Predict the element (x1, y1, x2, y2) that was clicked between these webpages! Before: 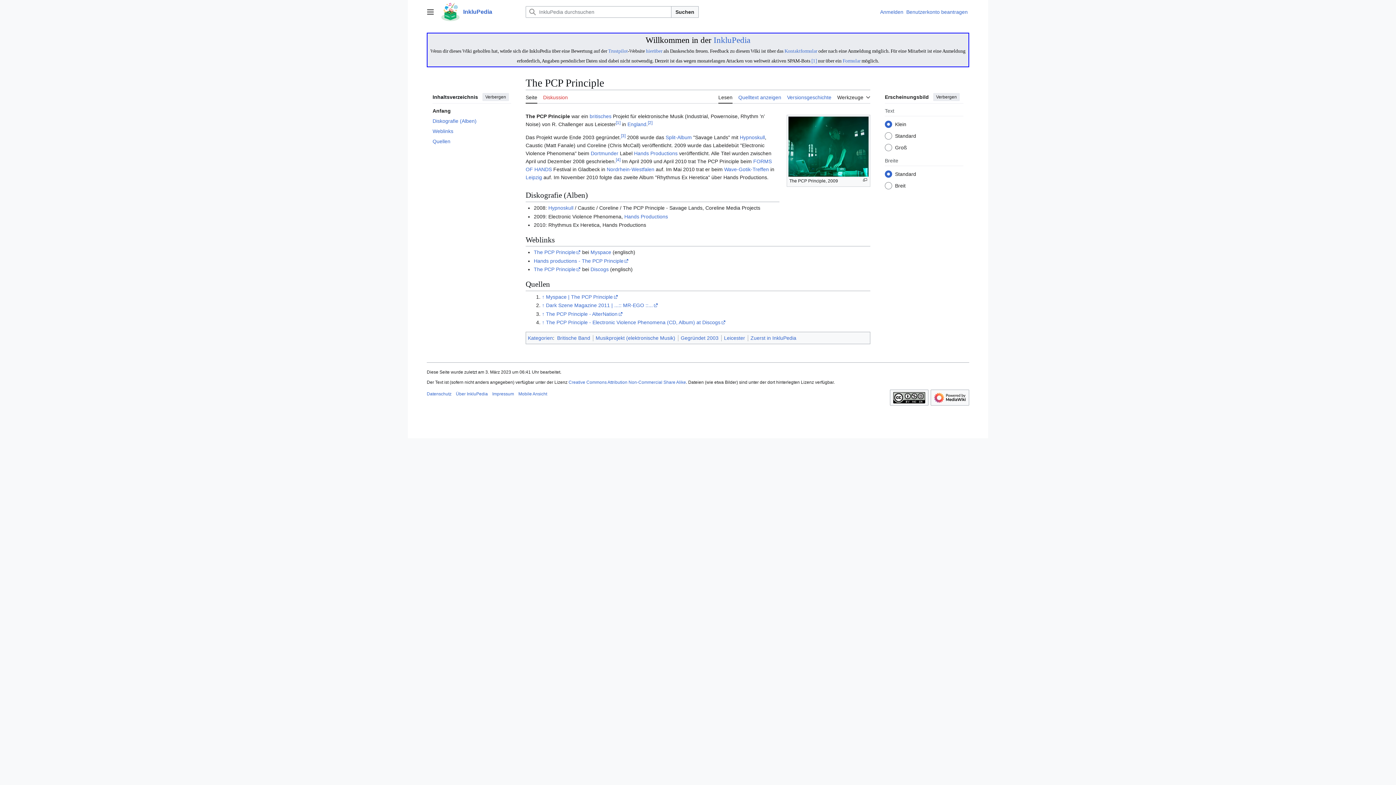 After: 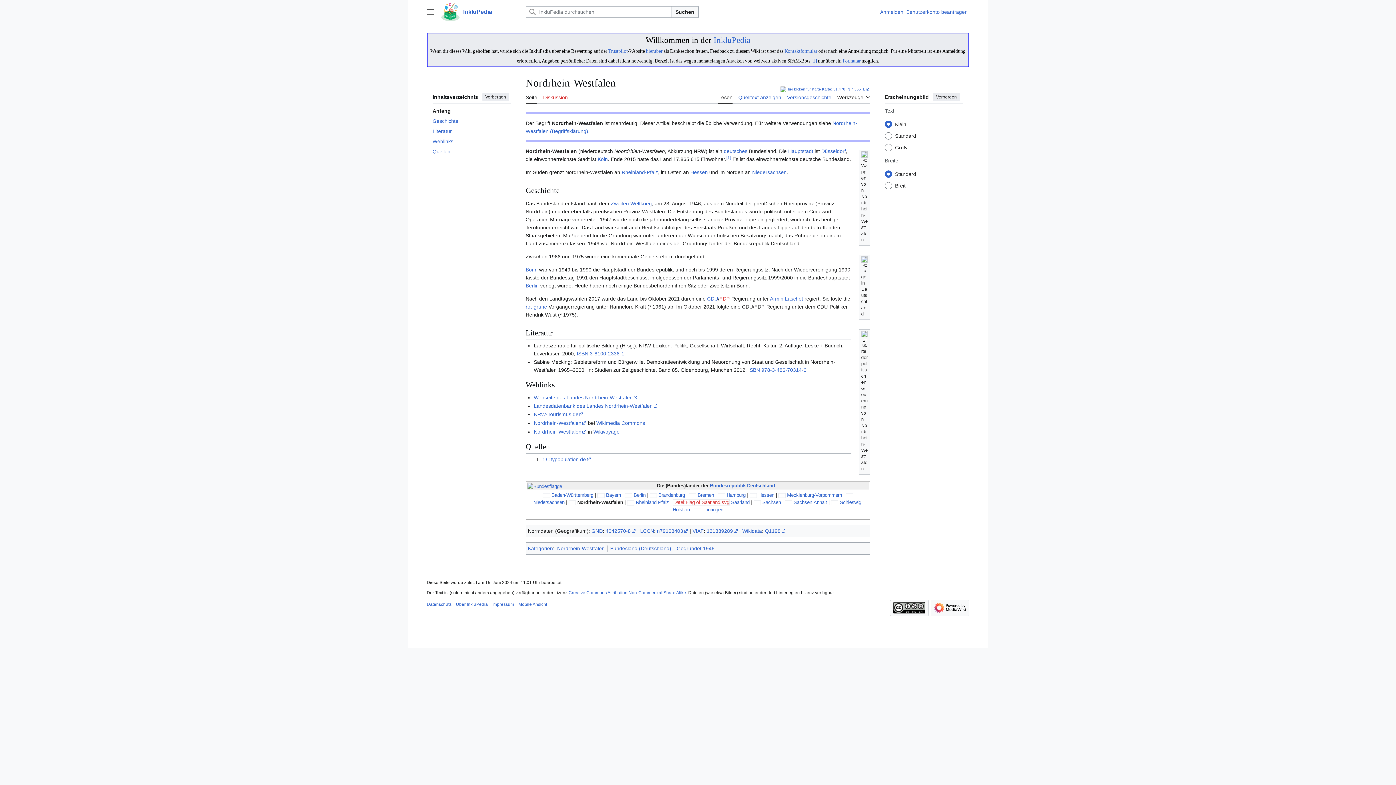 Action: label: Nordrhein-Westfalen bbox: (606, 166, 654, 172)